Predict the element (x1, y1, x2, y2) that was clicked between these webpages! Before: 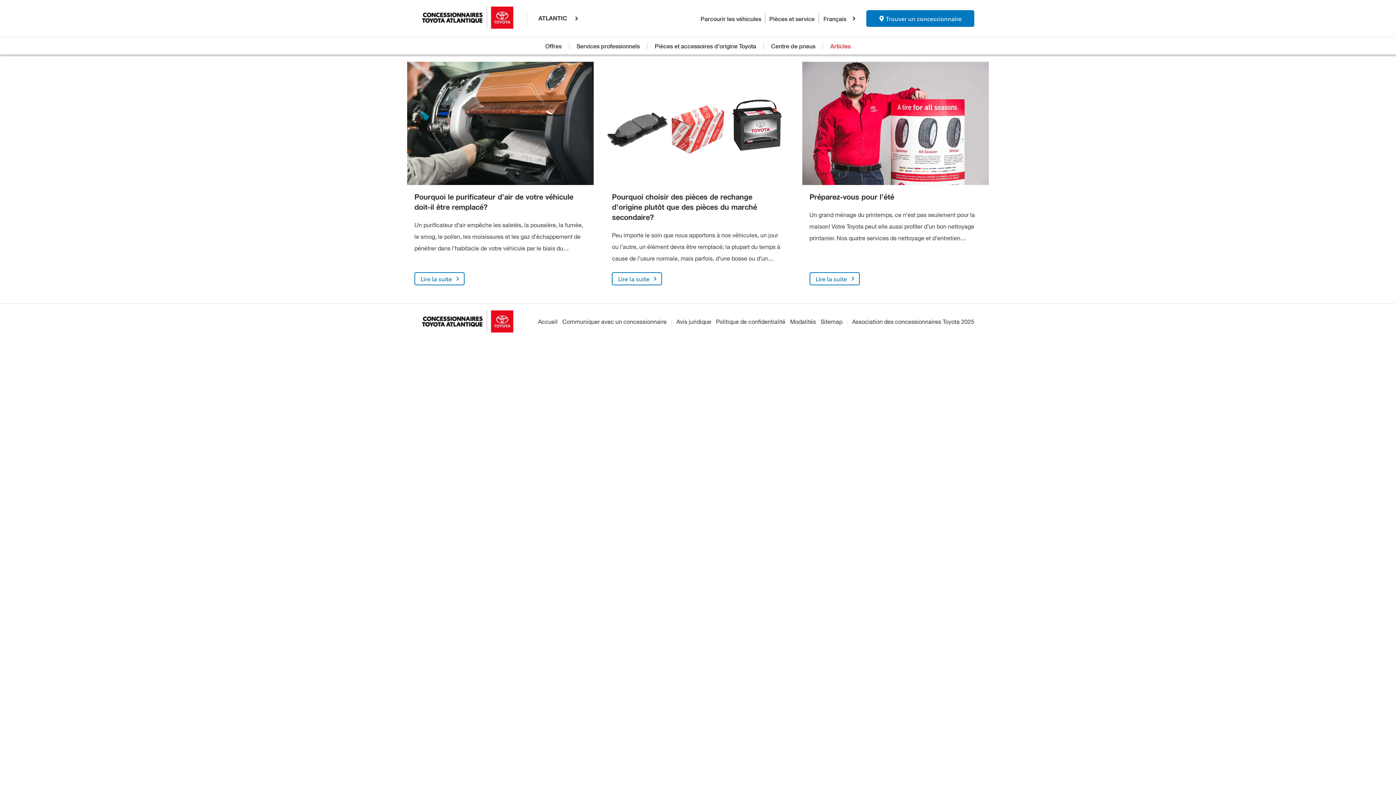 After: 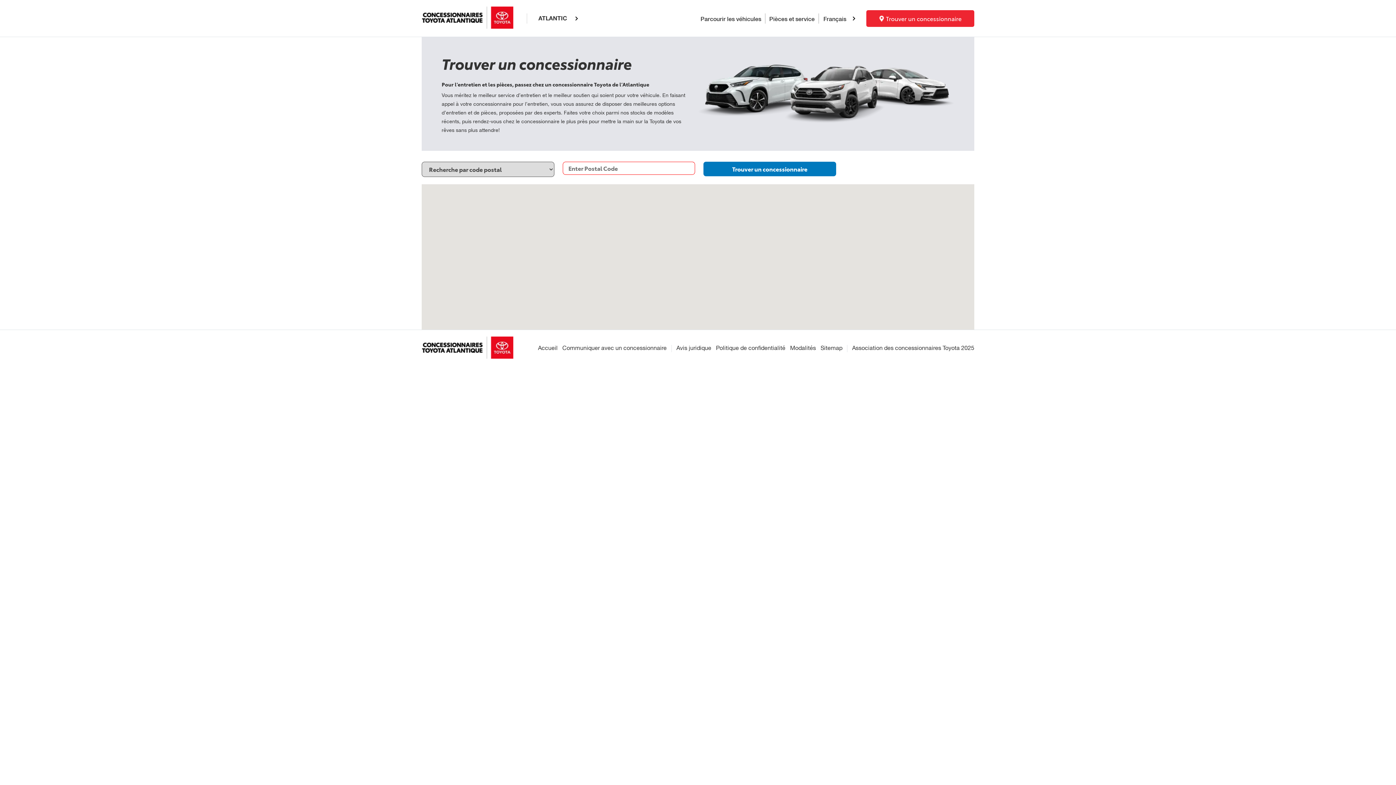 Action: bbox: (866, 10, 974, 26) label: Trouver un concessionnaire